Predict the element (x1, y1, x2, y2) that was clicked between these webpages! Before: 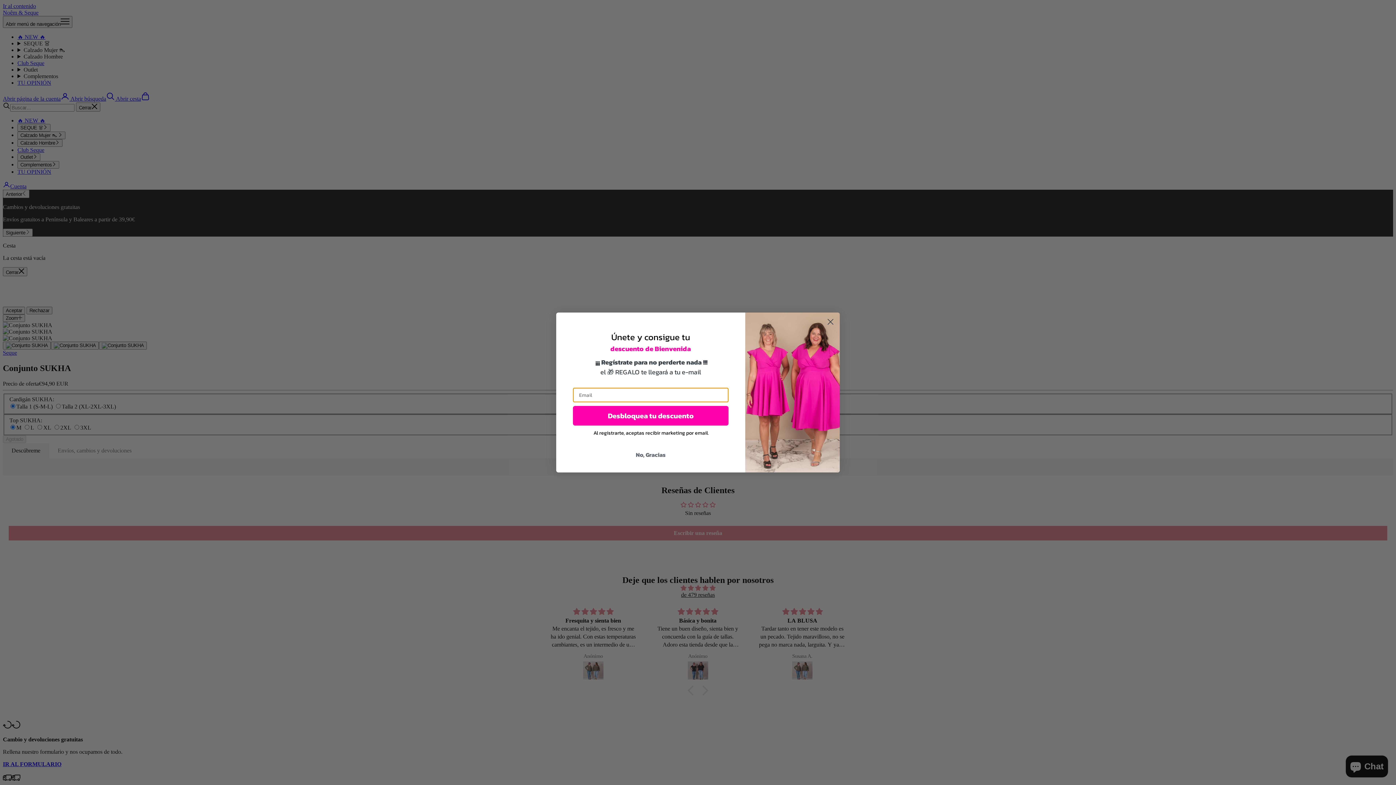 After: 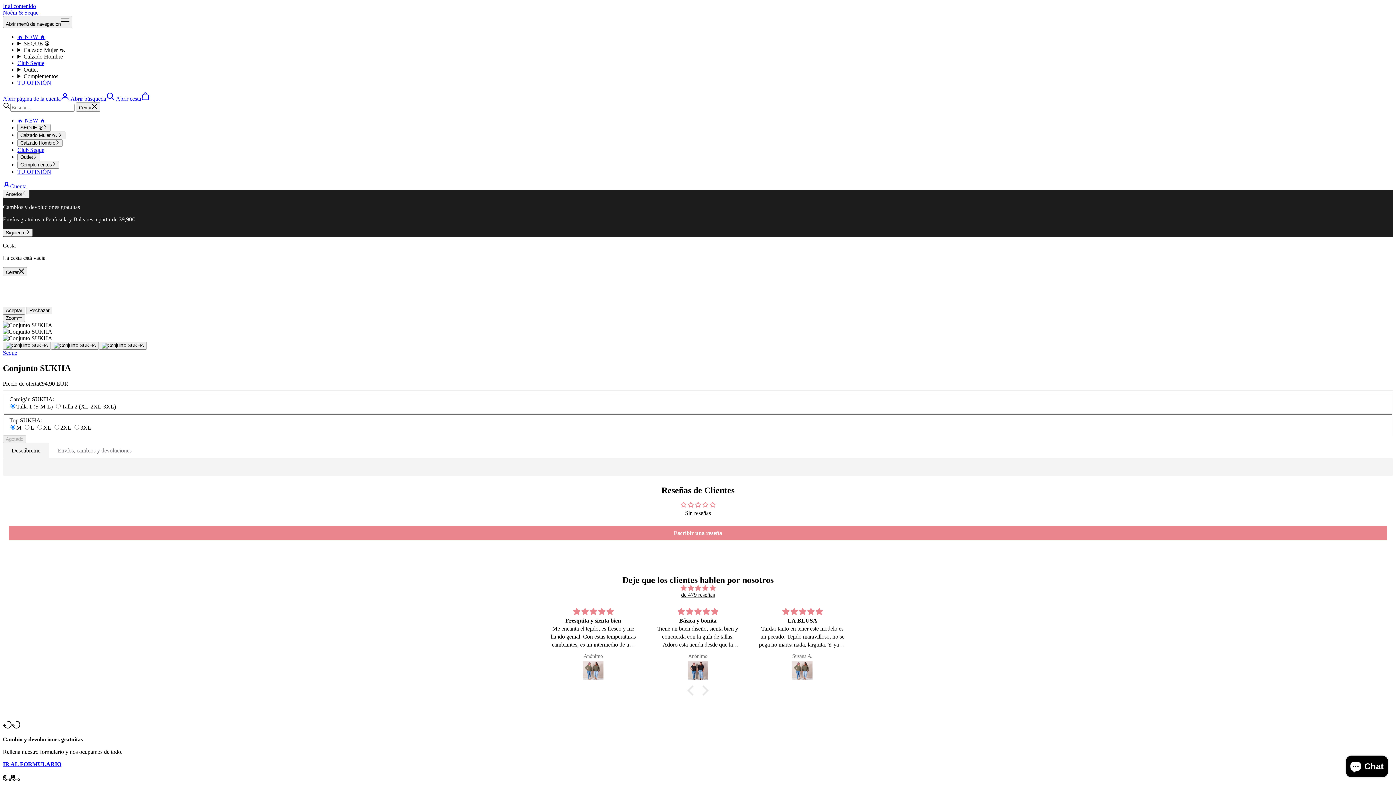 Action: label: Close dialog bbox: (824, 315, 837, 328)